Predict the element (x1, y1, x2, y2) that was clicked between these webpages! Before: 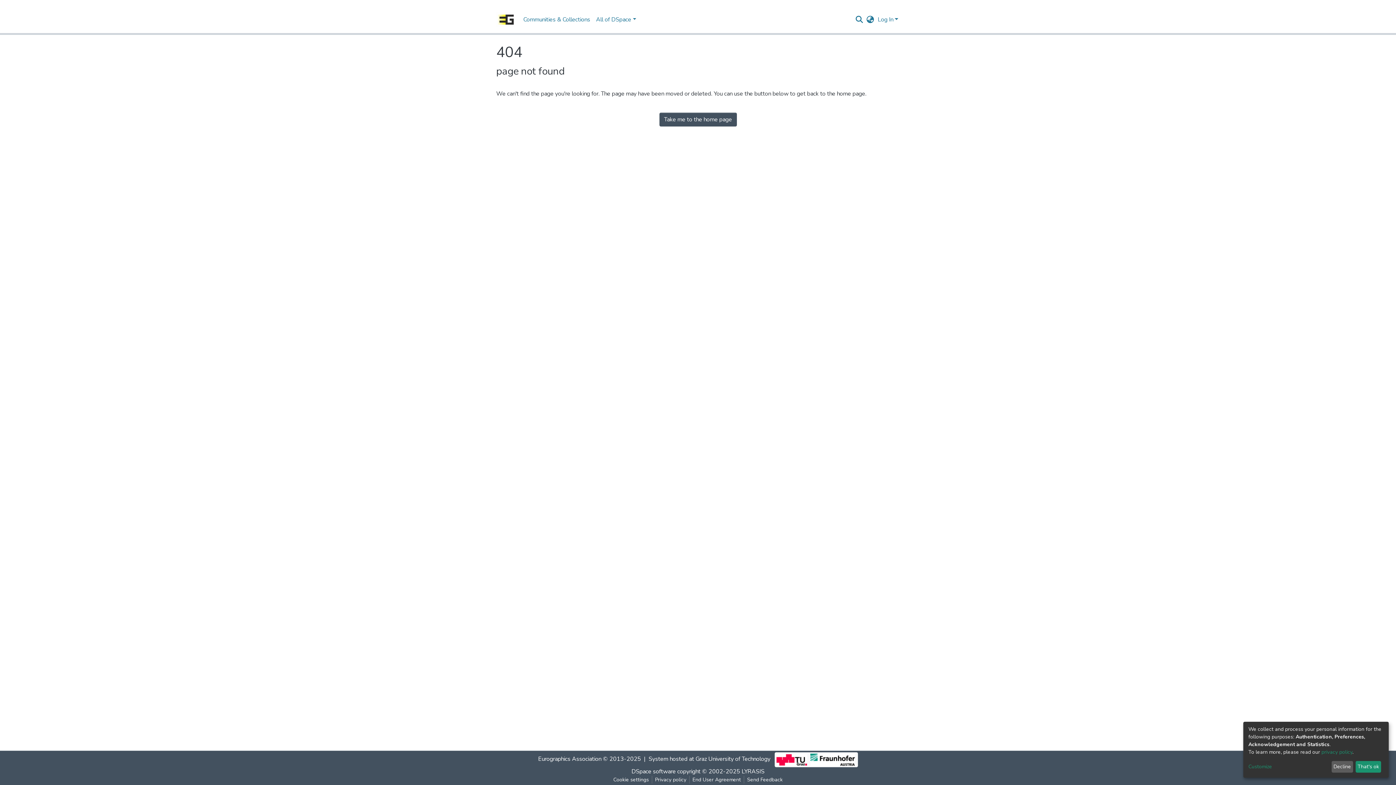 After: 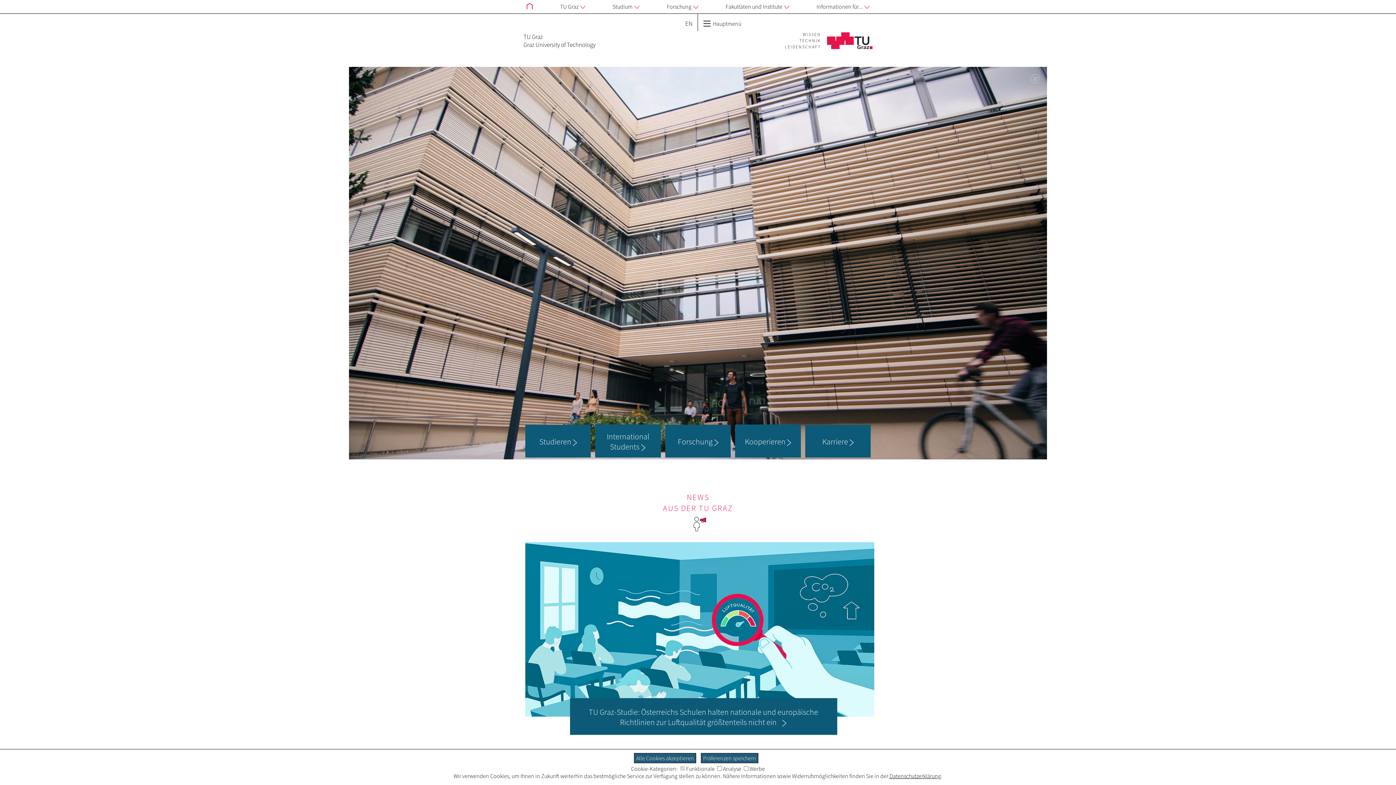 Action: bbox: (733, 759, 808, 767) label: Graz University of Technology